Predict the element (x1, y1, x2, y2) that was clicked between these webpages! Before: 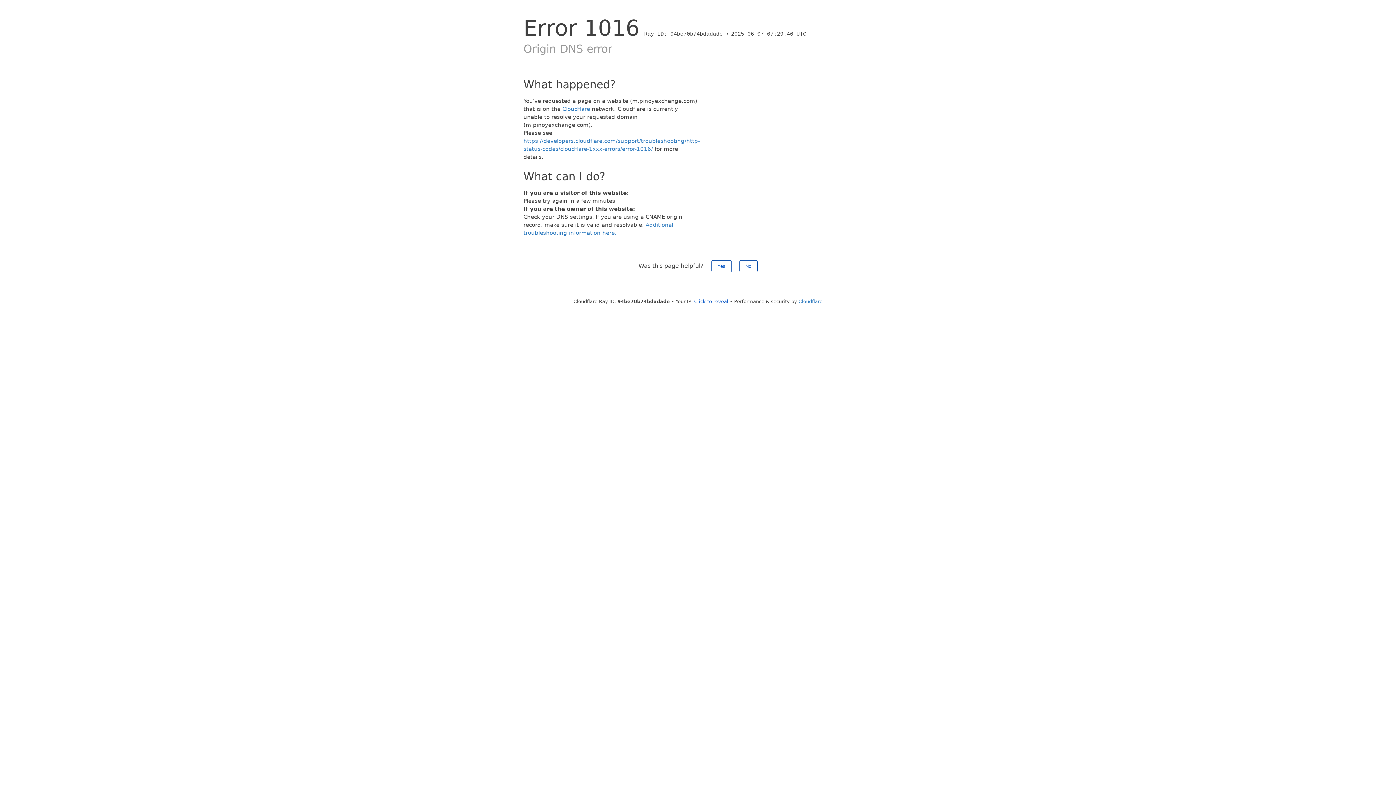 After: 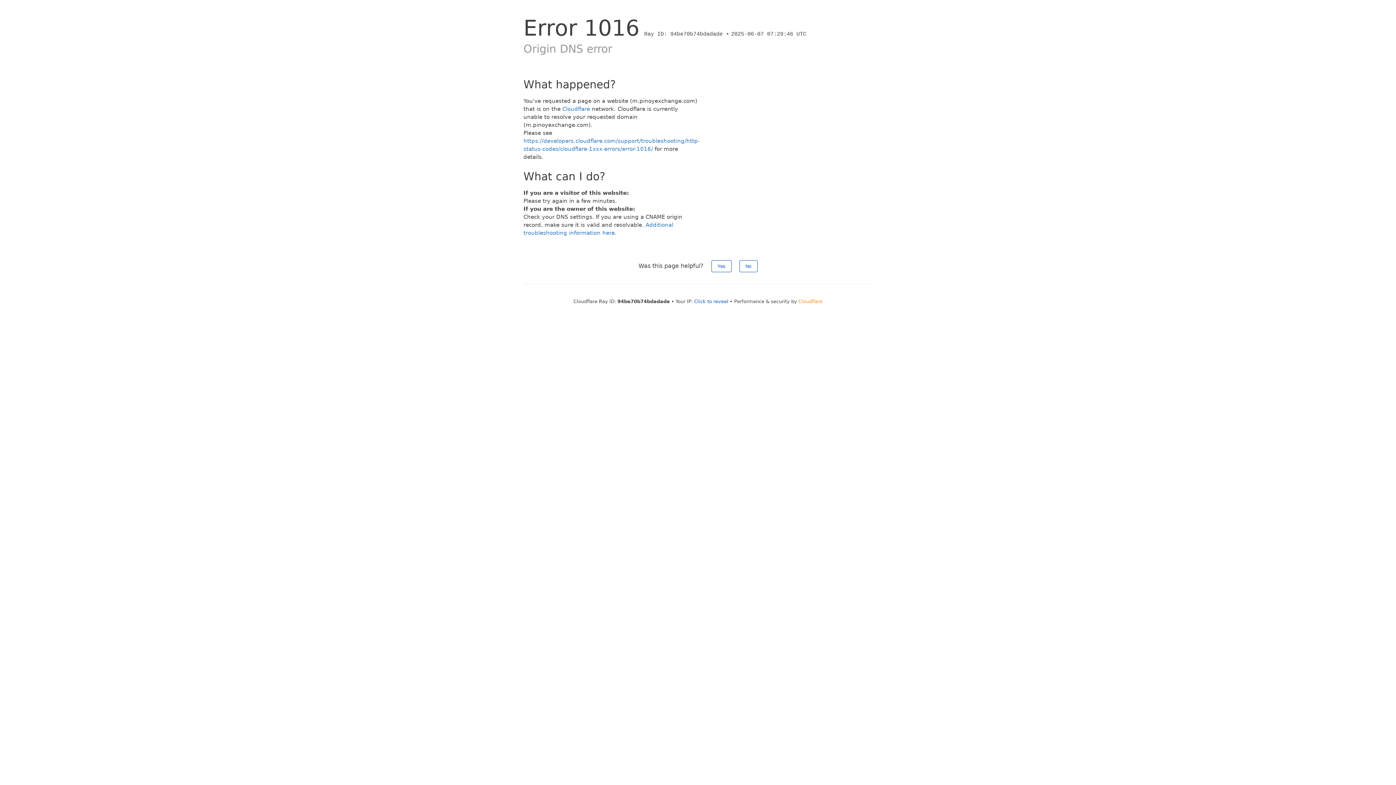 Action: label: Cloudflare bbox: (798, 298, 822, 304)